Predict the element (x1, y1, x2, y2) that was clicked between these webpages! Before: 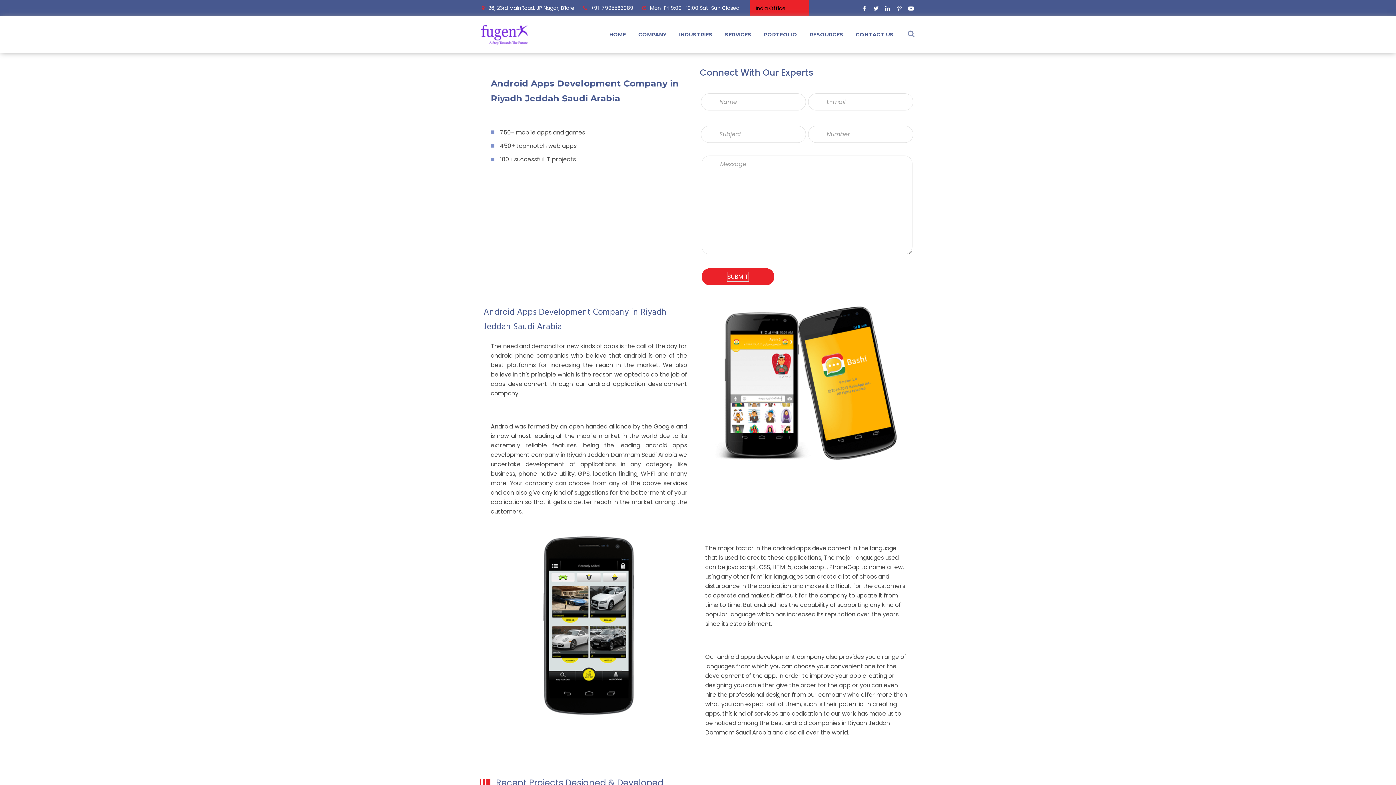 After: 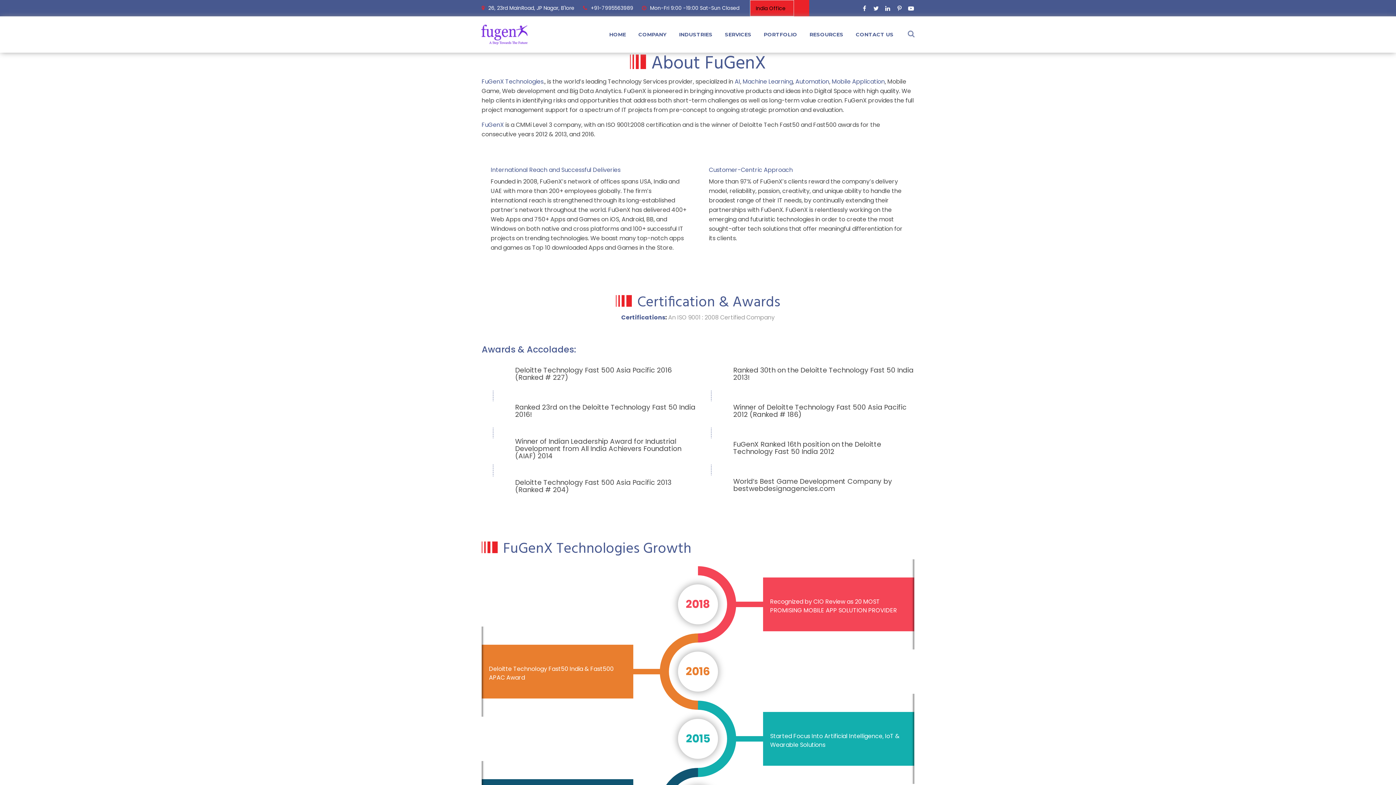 Action: bbox: (638, 31, 666, 37) label: COMPANY